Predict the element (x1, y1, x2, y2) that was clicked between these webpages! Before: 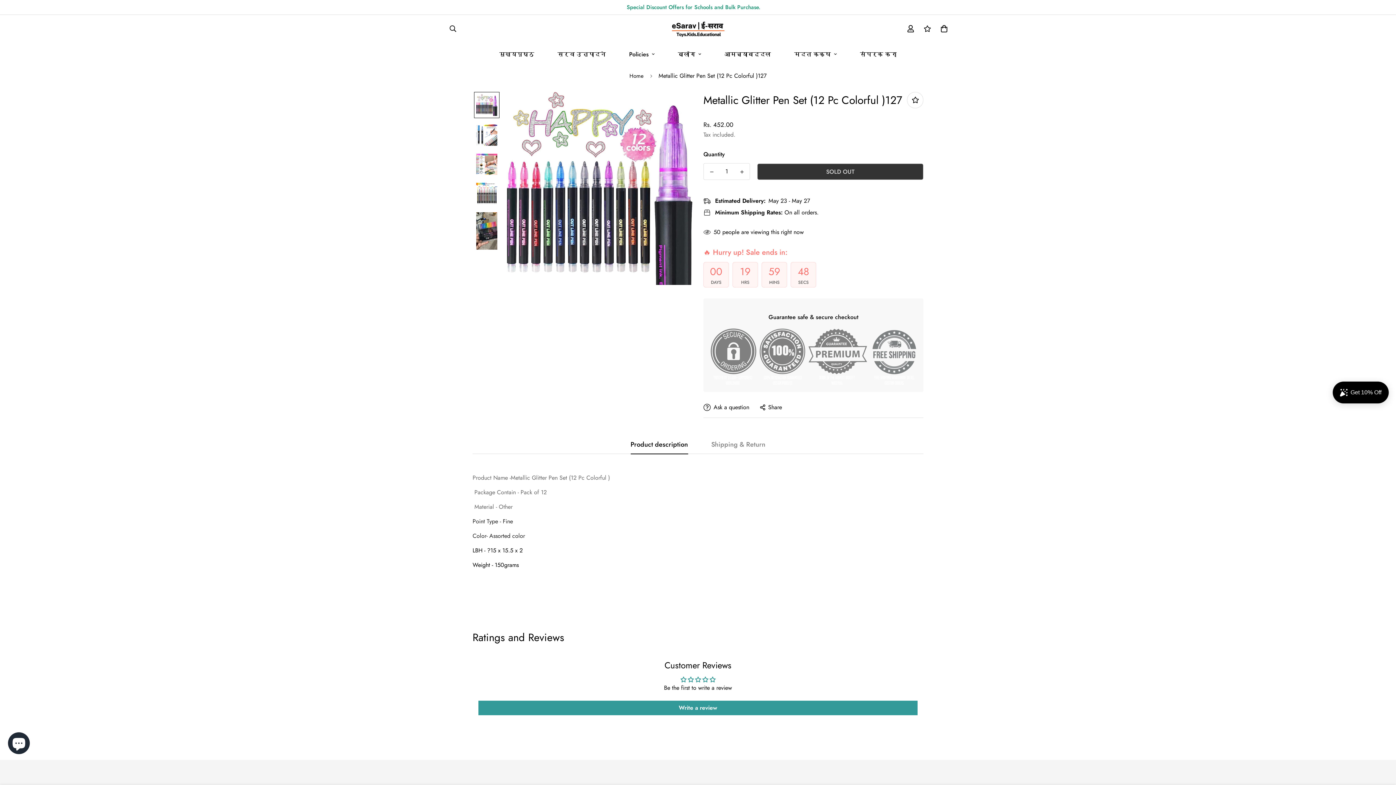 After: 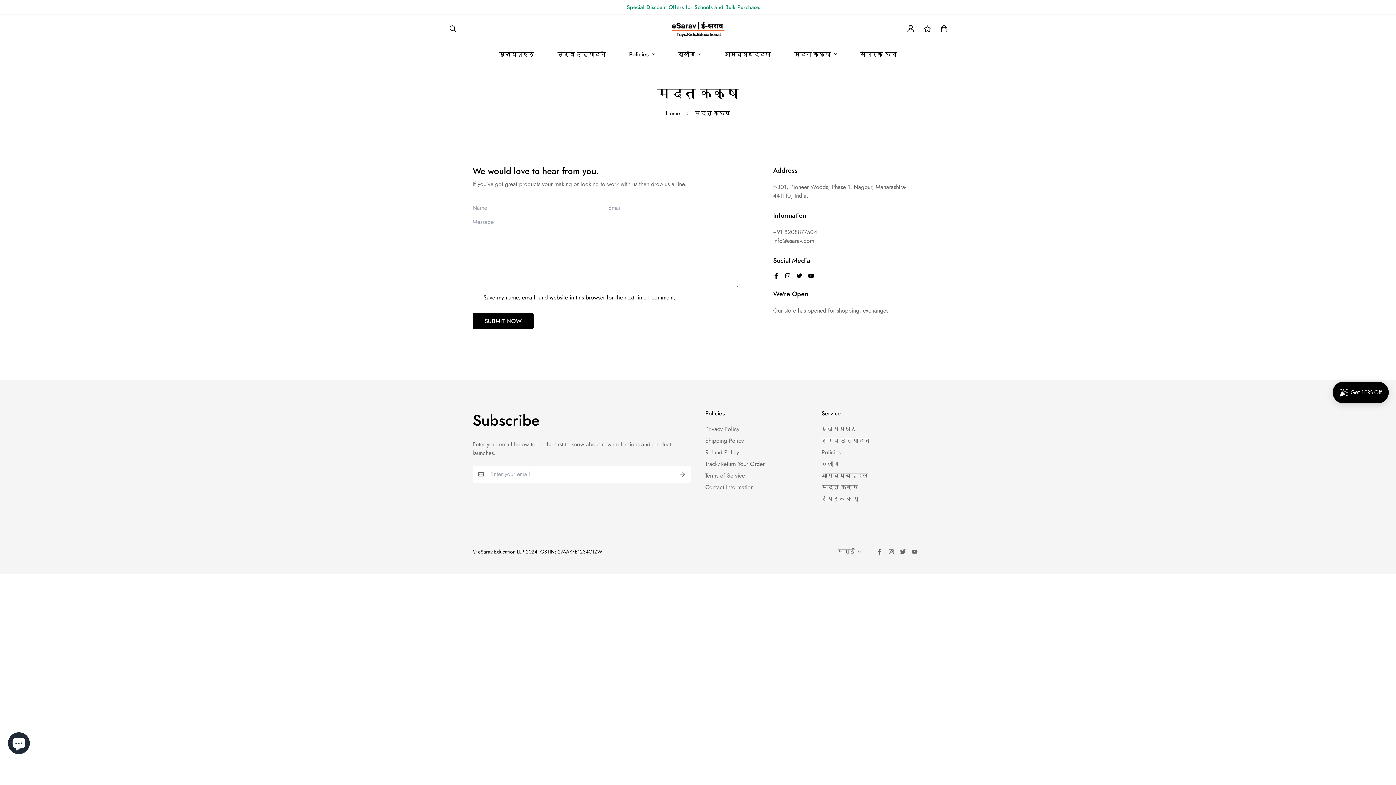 Action: bbox: (782, 42, 848, 65) label: मदत कक्ष